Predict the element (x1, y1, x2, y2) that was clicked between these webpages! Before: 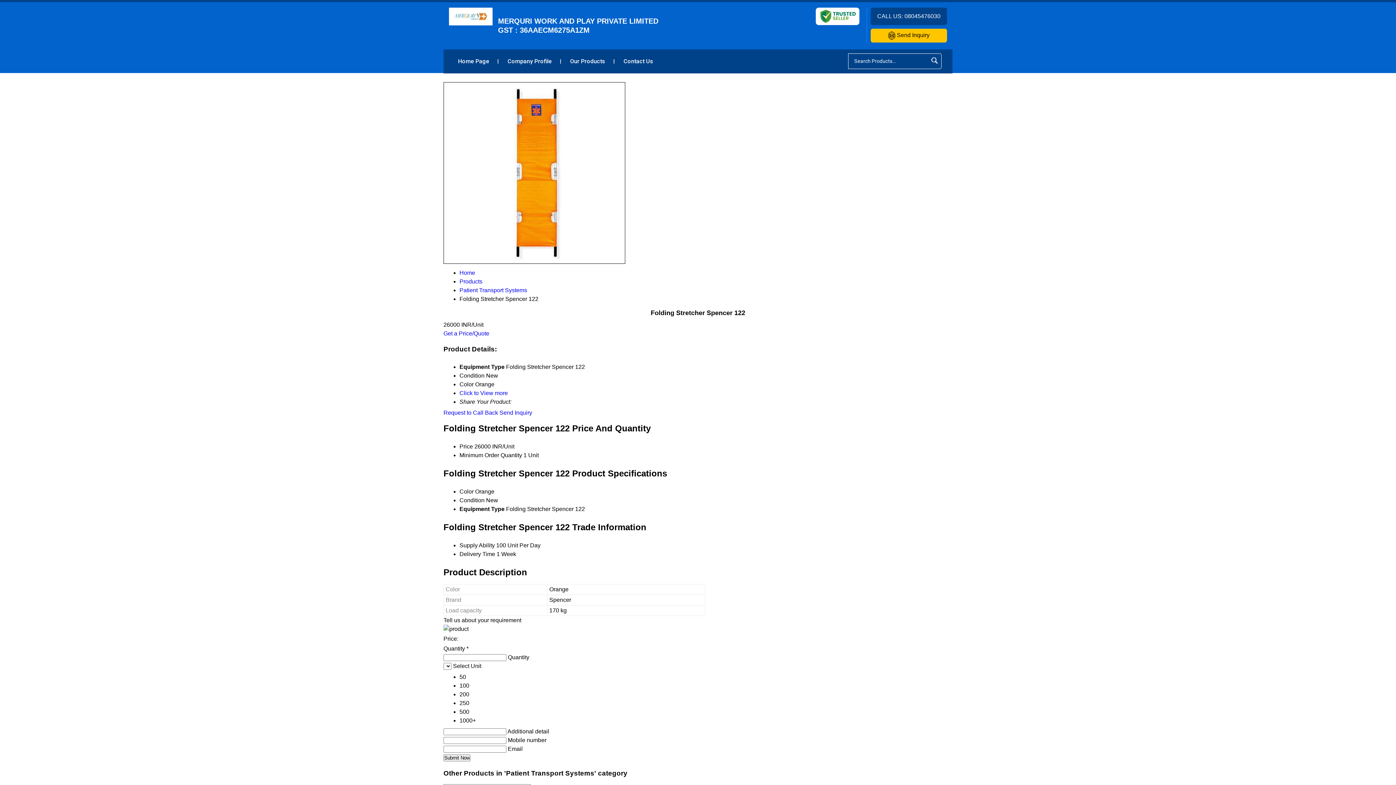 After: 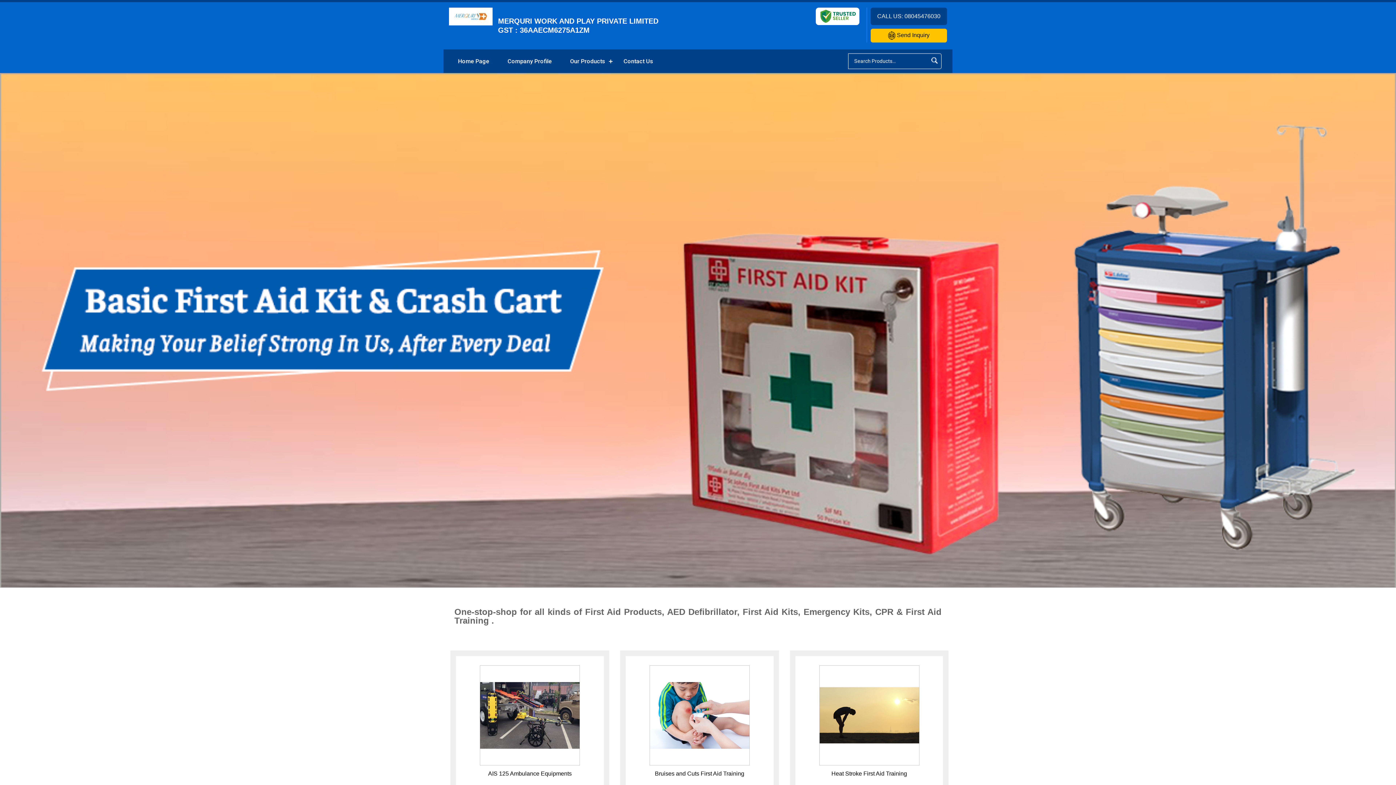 Action: bbox: (449, 20, 492, 26) label: logo